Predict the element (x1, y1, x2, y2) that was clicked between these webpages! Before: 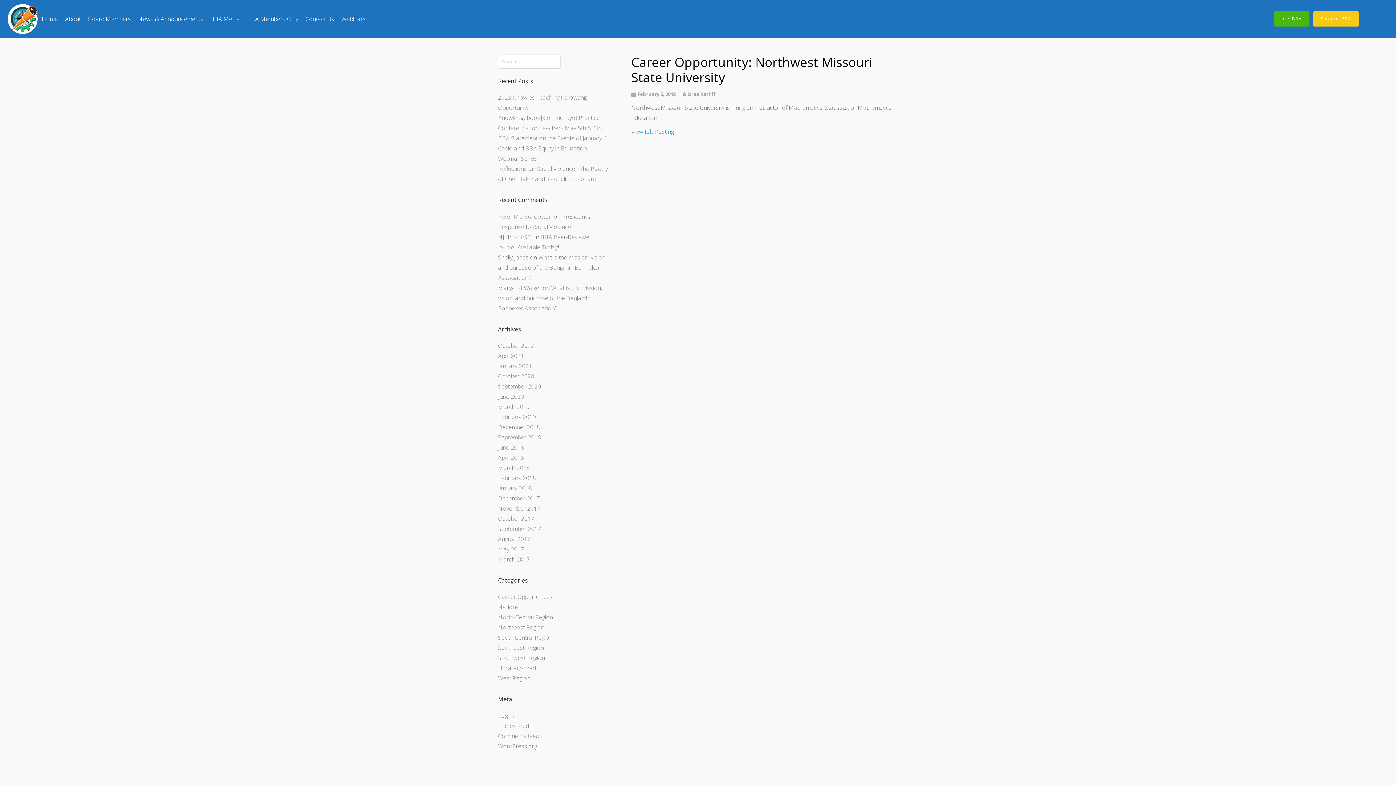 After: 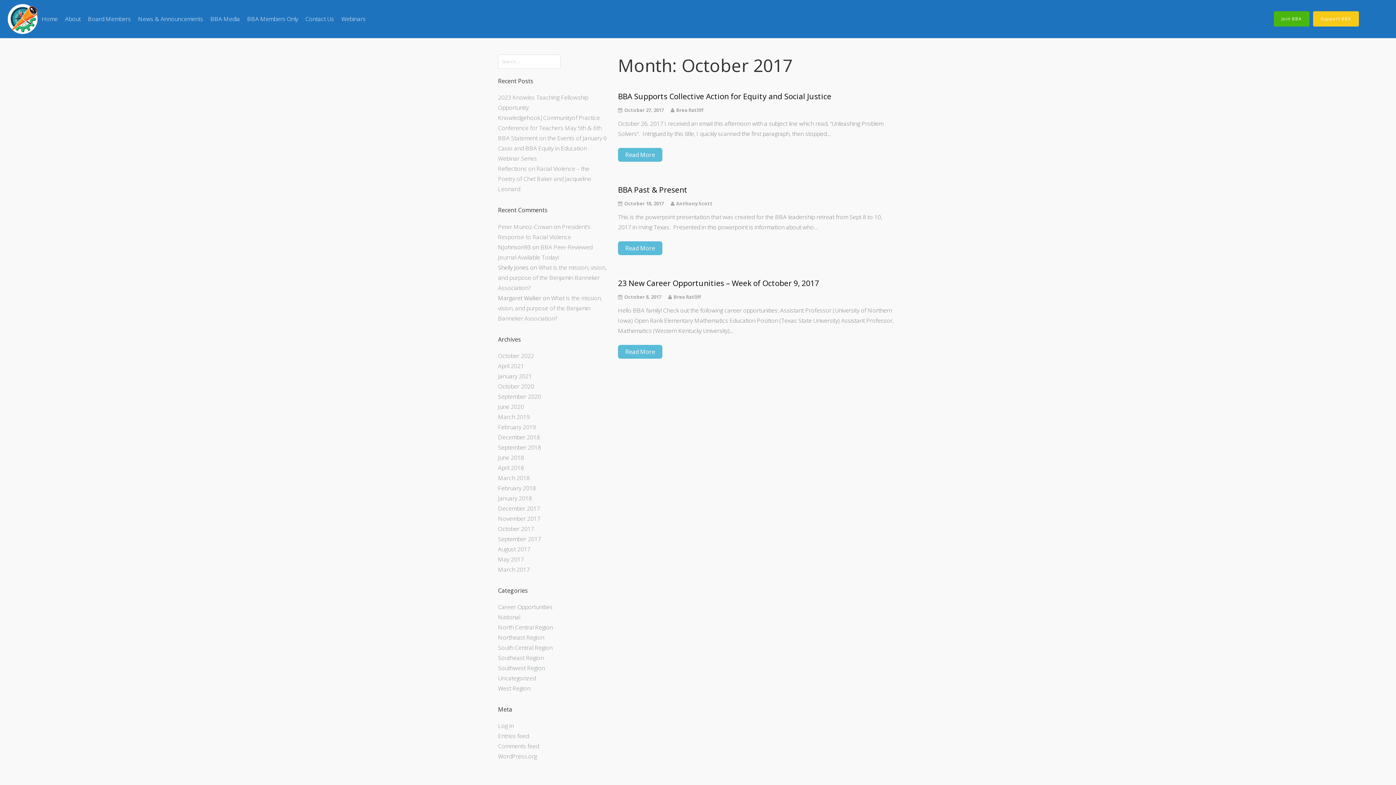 Action: bbox: (498, 514, 534, 522) label: October 2017